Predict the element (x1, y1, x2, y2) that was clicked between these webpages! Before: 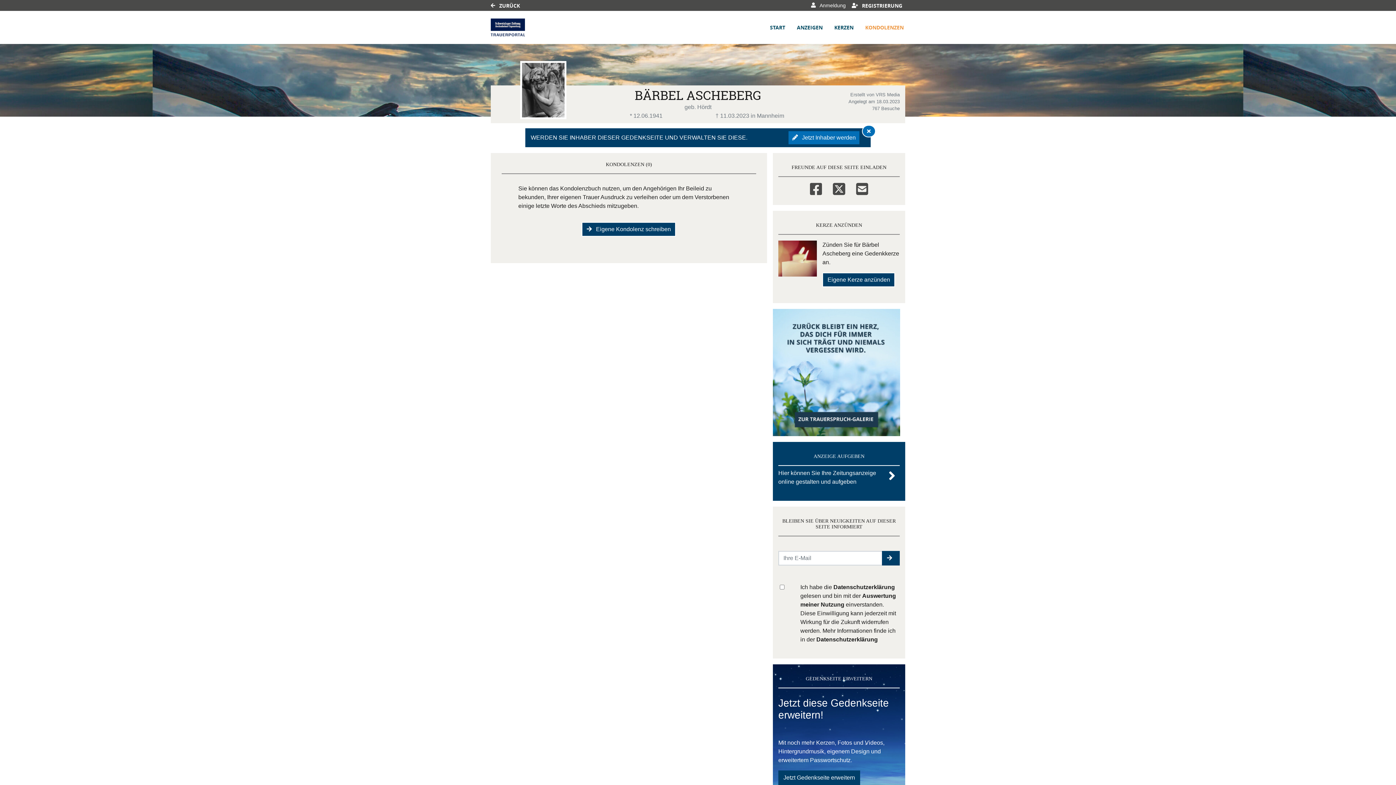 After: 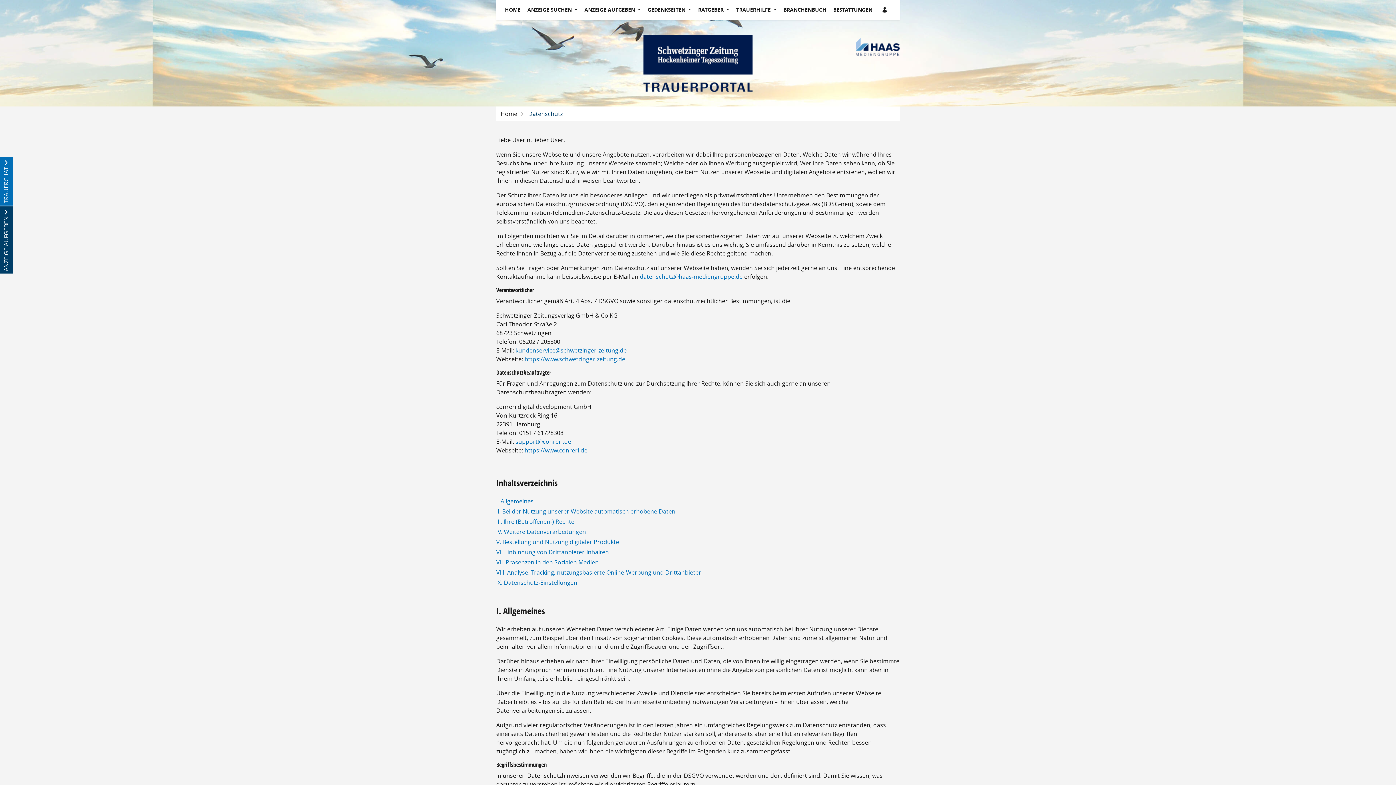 Action: bbox: (816, 636, 878, 642) label: Datenschutzerklärung